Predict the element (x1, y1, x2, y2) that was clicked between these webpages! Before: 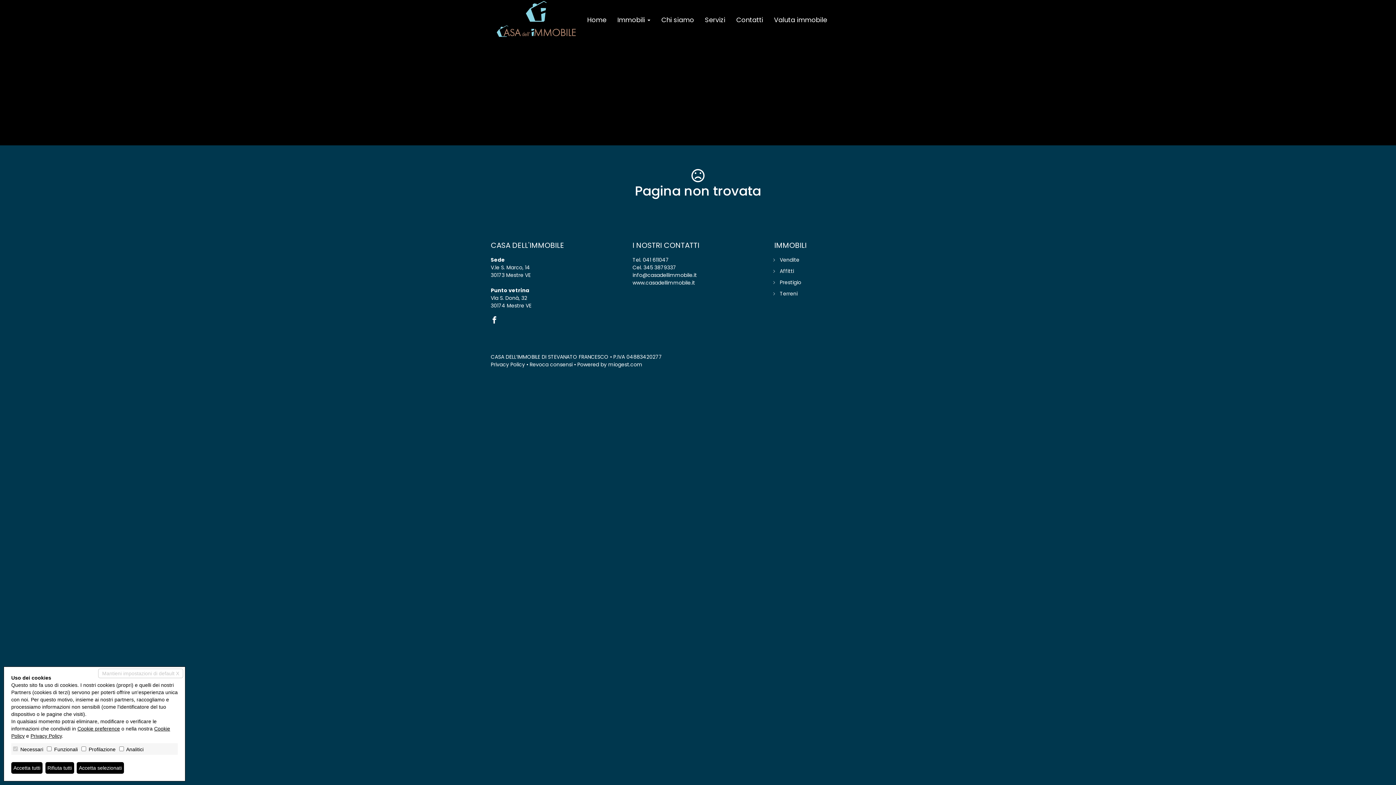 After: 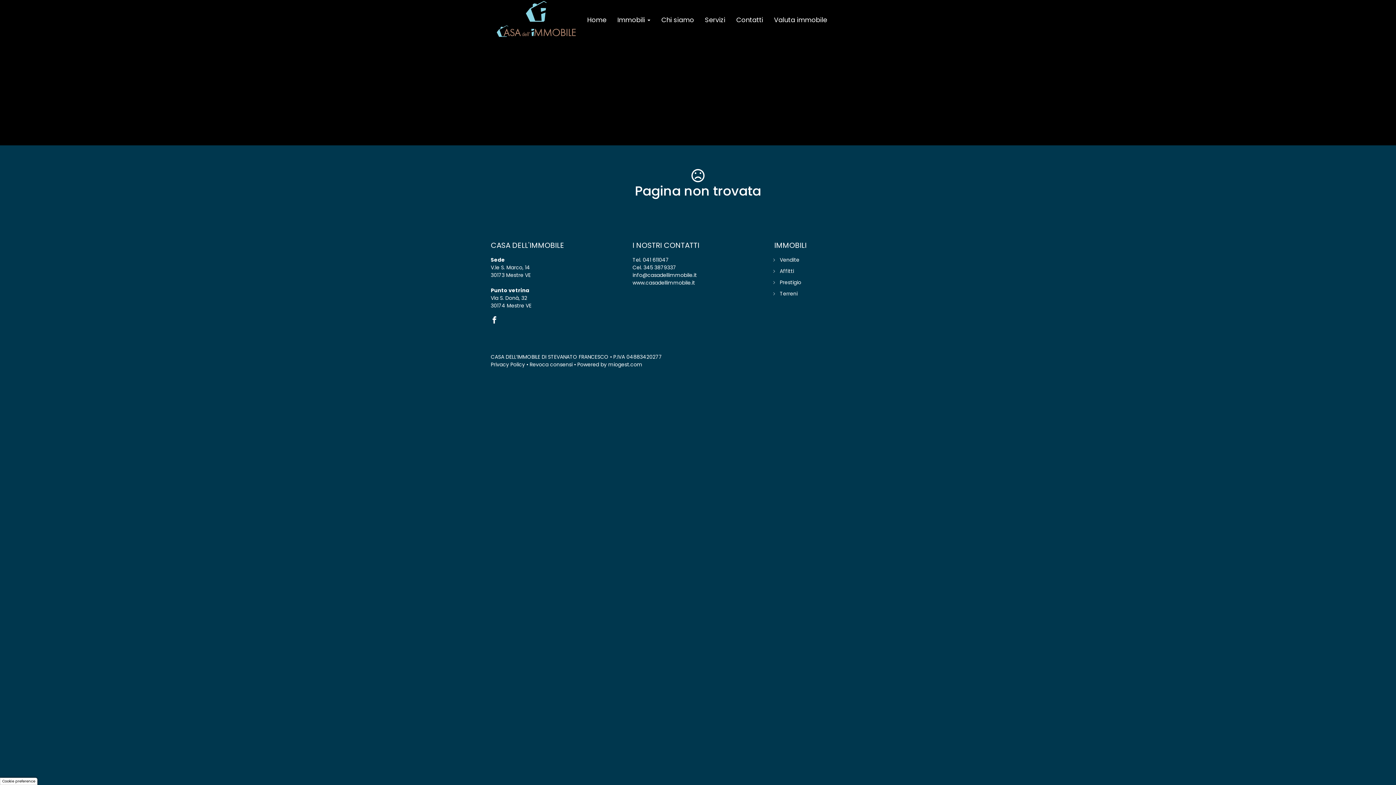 Action: bbox: (11, 762, 42, 774) label: Accetta tutti